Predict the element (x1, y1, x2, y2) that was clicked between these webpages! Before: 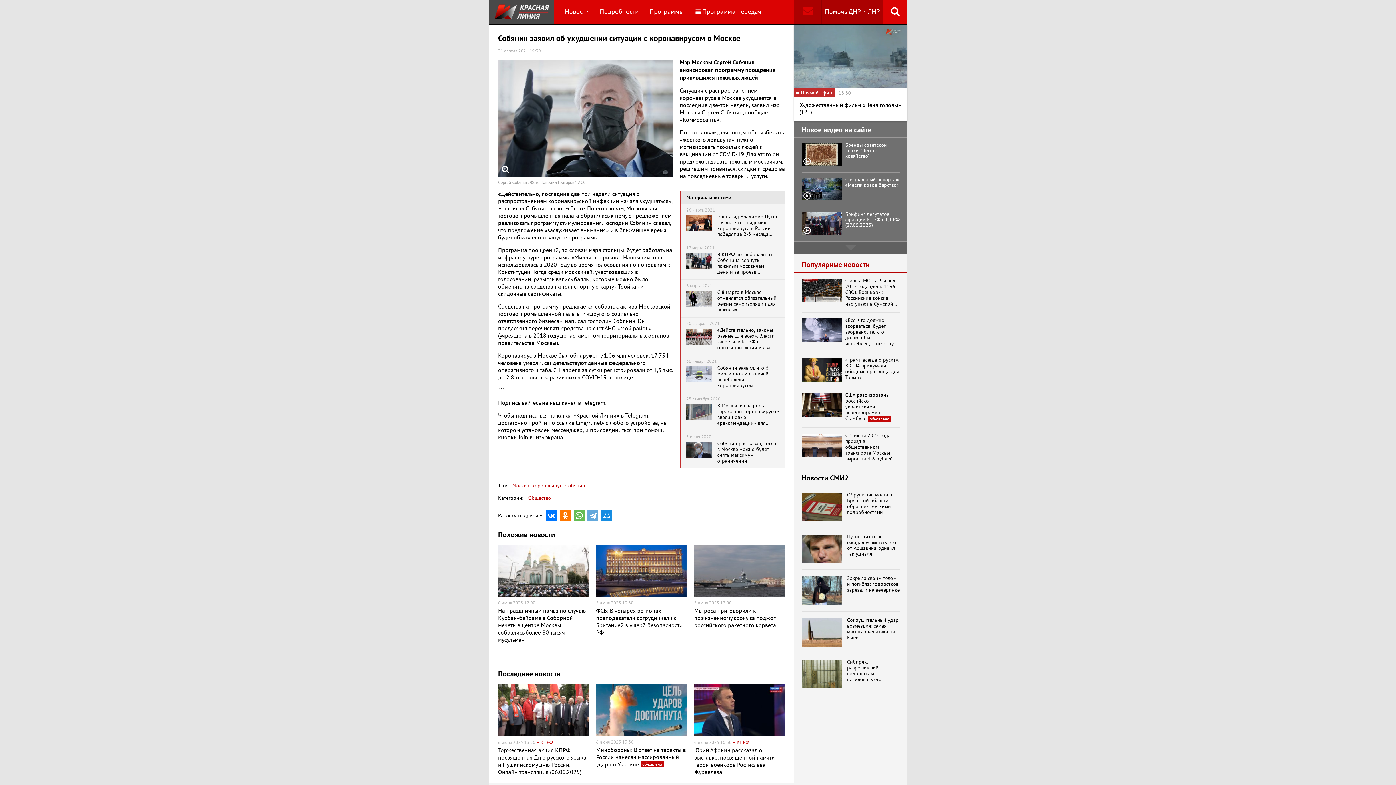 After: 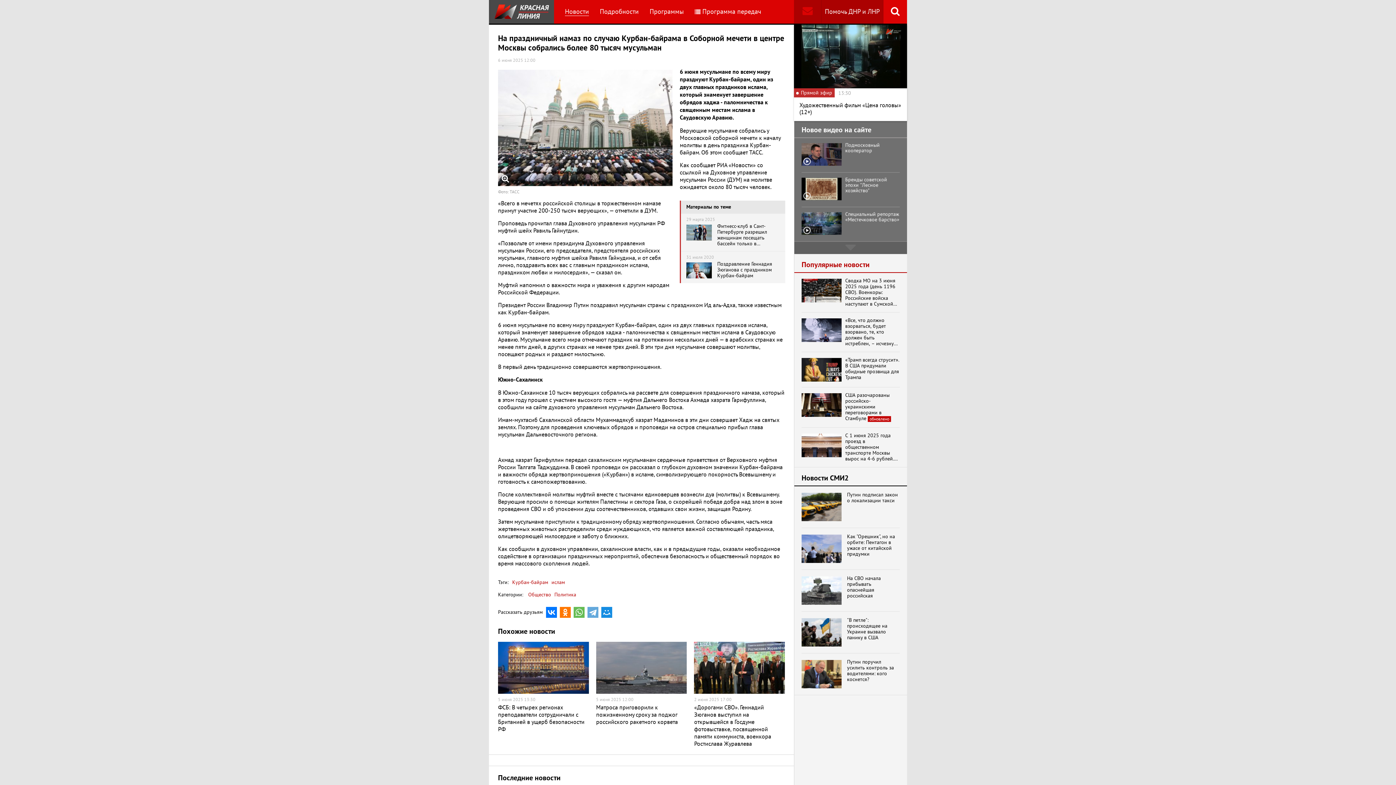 Action: bbox: (498, 545, 588, 643) label: 6 июня 2025 12:00
На праздничный намаз по случаю Курбан-байрама в Соборной мечети в центре Москвы собрались более 80 тысяч мусульман